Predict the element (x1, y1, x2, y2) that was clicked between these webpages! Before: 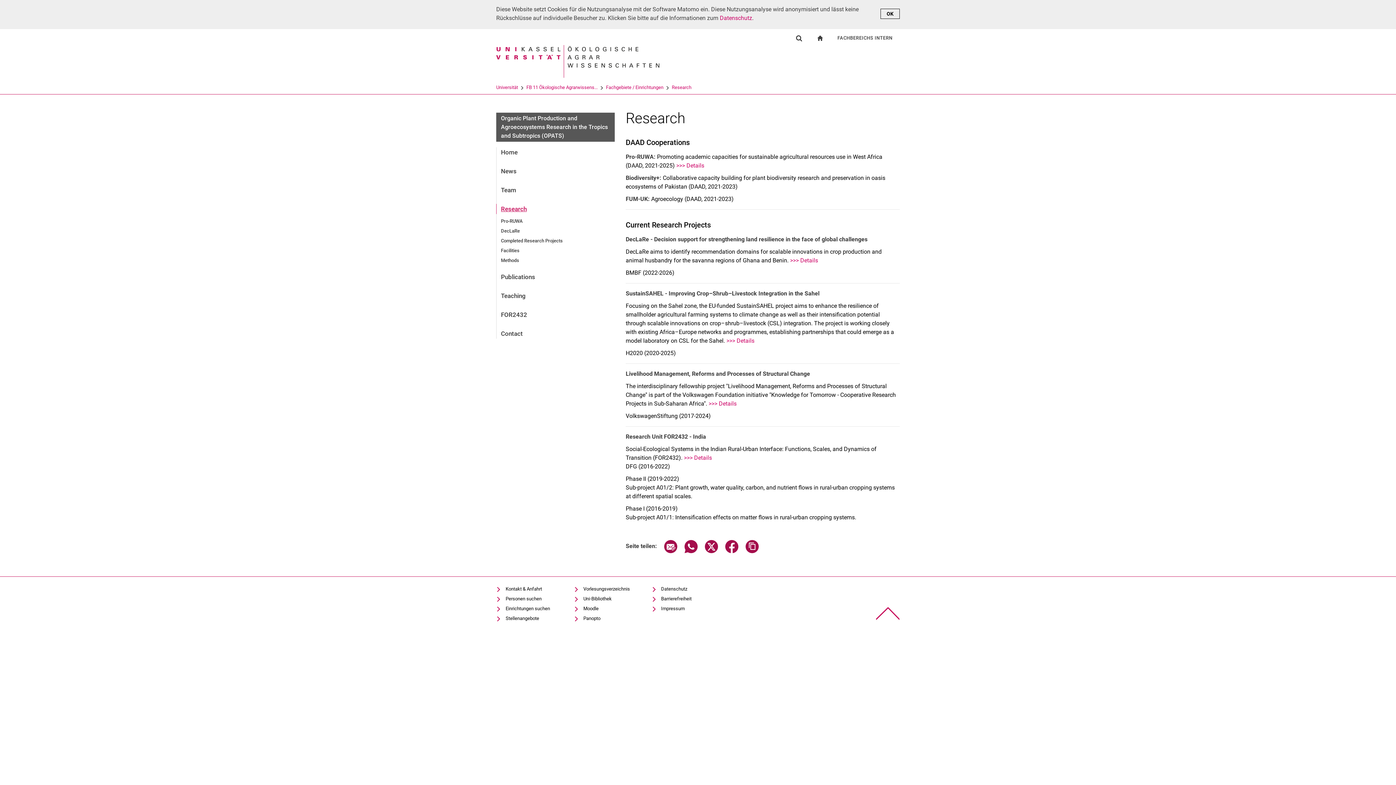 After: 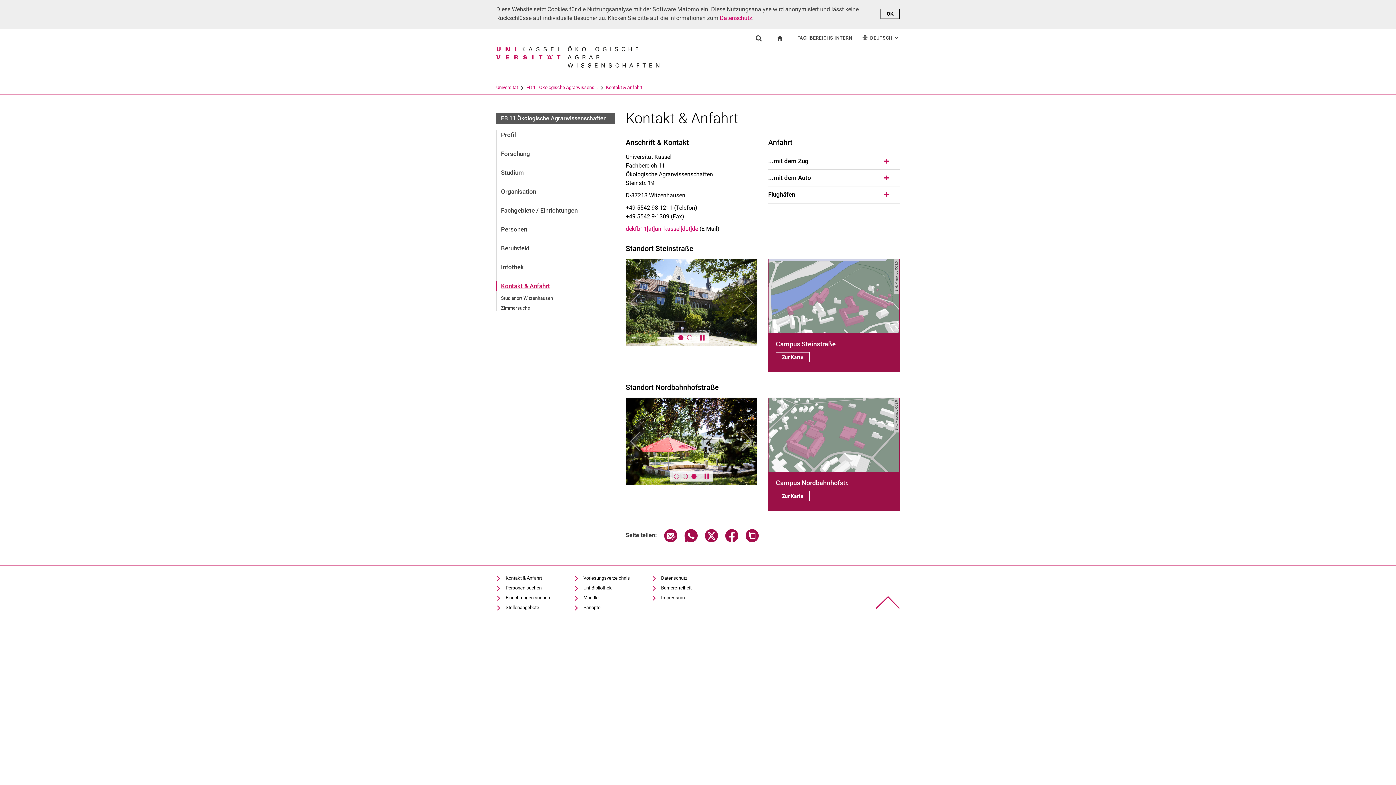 Action: bbox: (496, 586, 542, 592) label: Kontakt & Anfahrt